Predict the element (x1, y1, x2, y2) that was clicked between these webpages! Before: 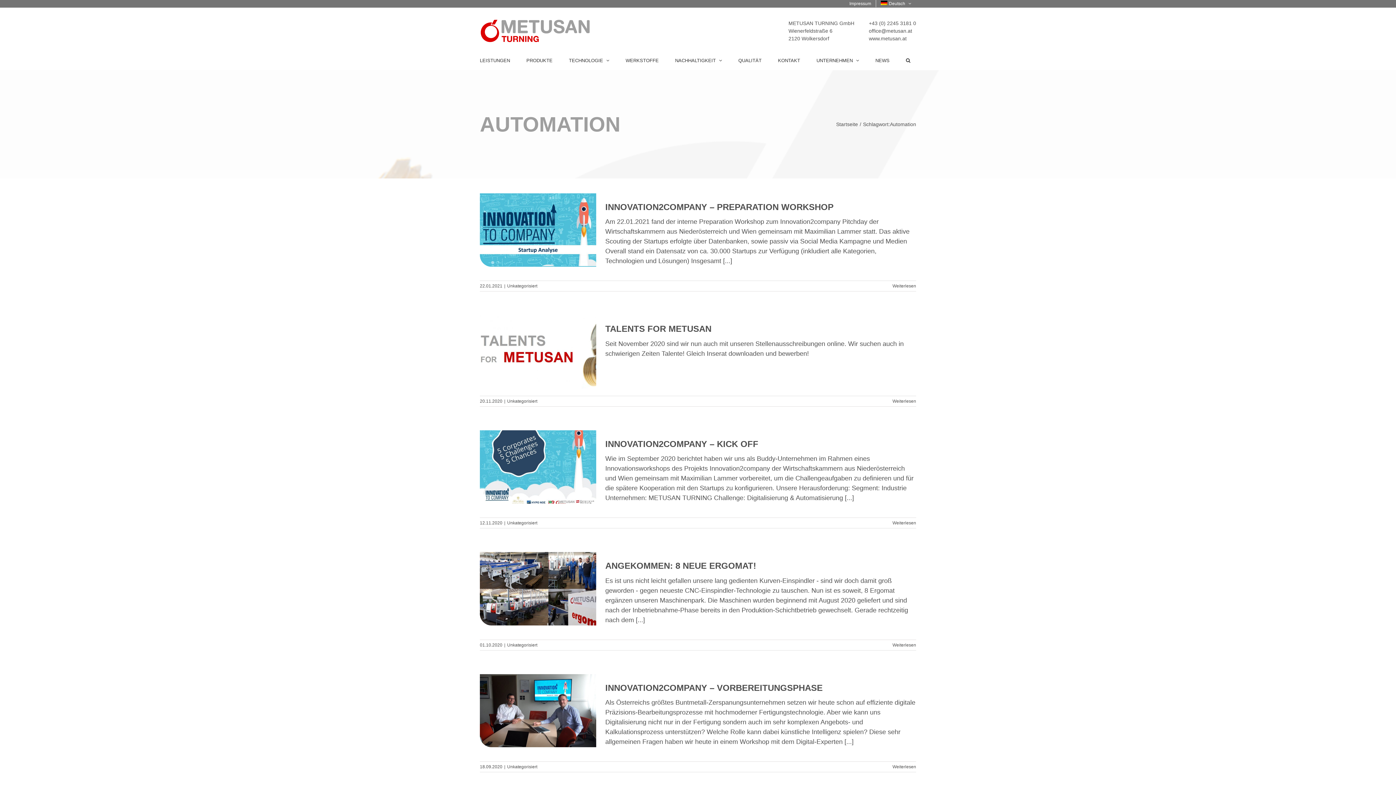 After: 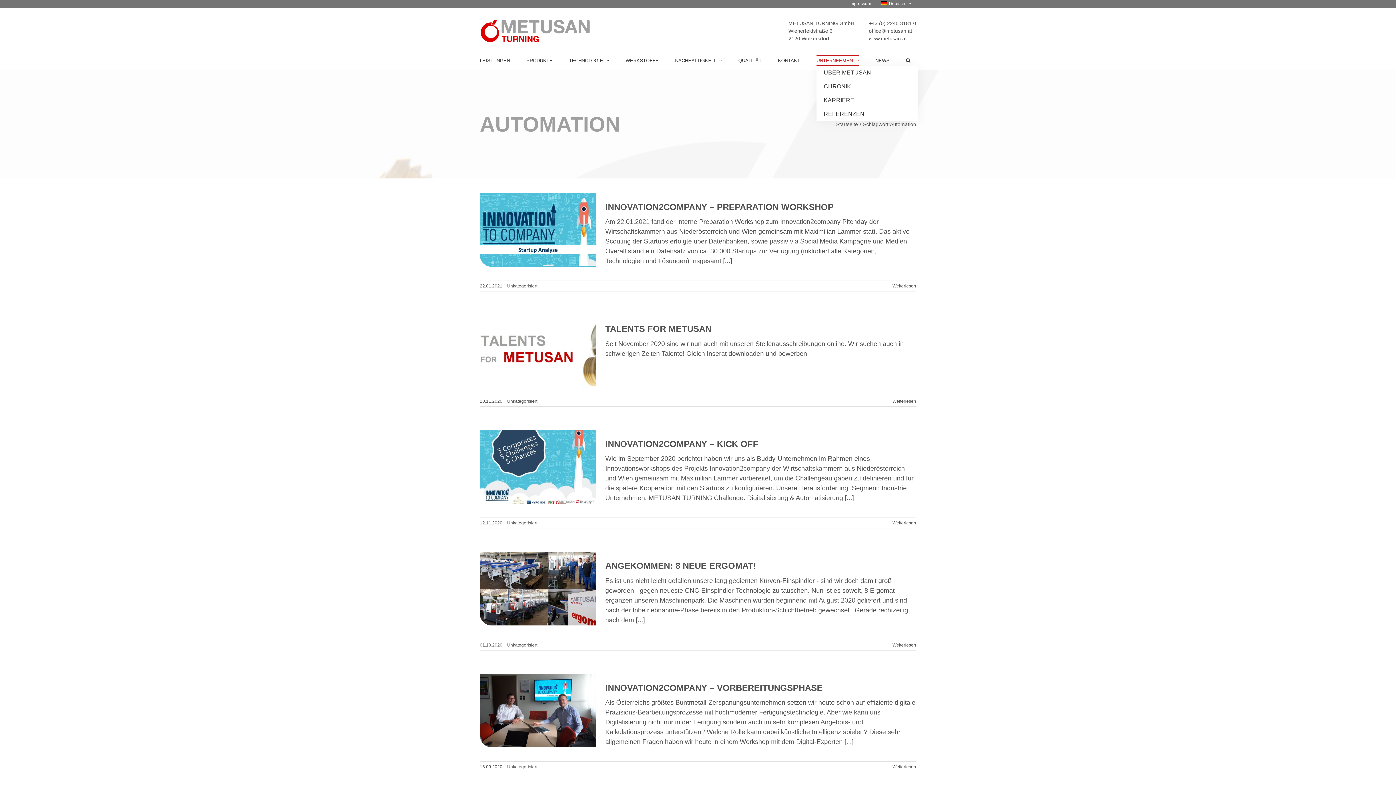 Action: bbox: (816, 54, 859, 65) label: UNTERNEHMEN